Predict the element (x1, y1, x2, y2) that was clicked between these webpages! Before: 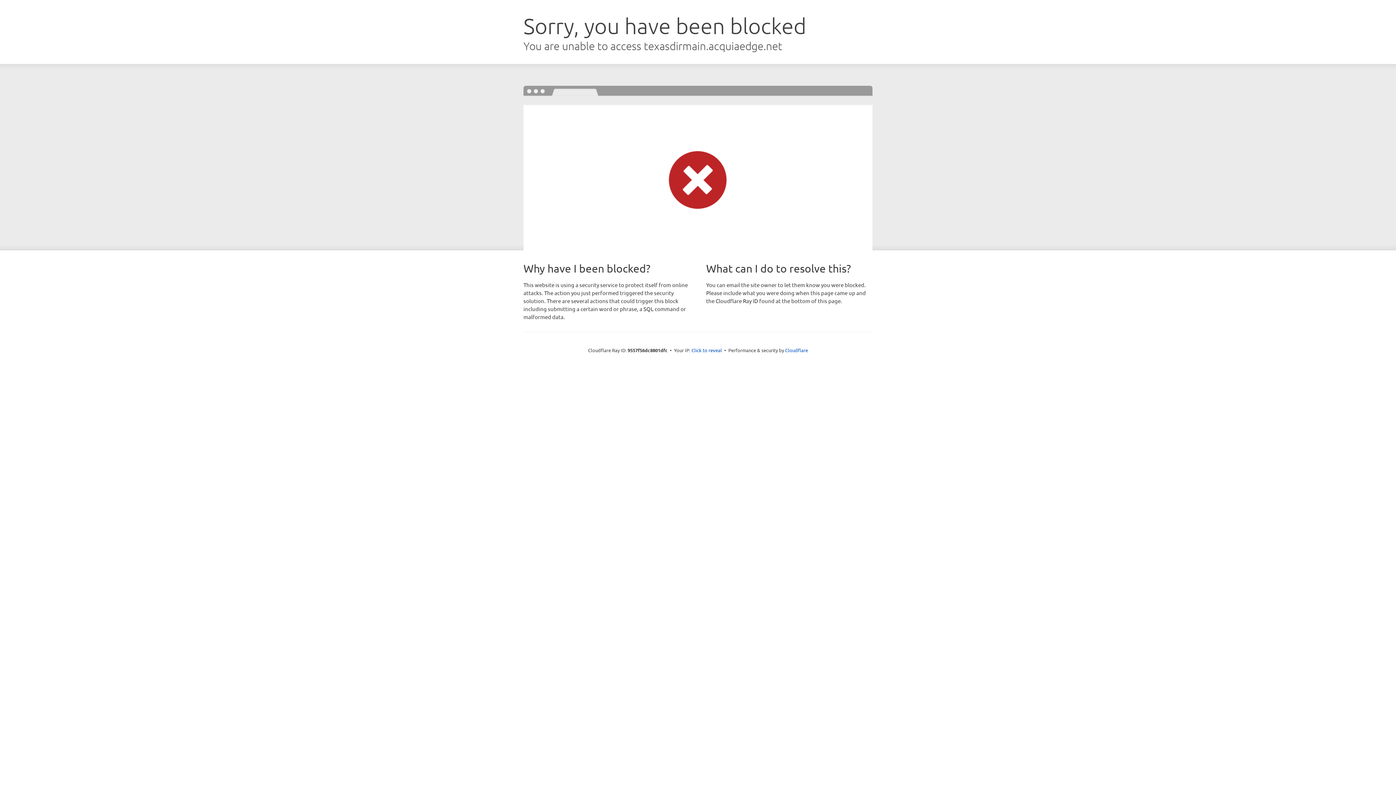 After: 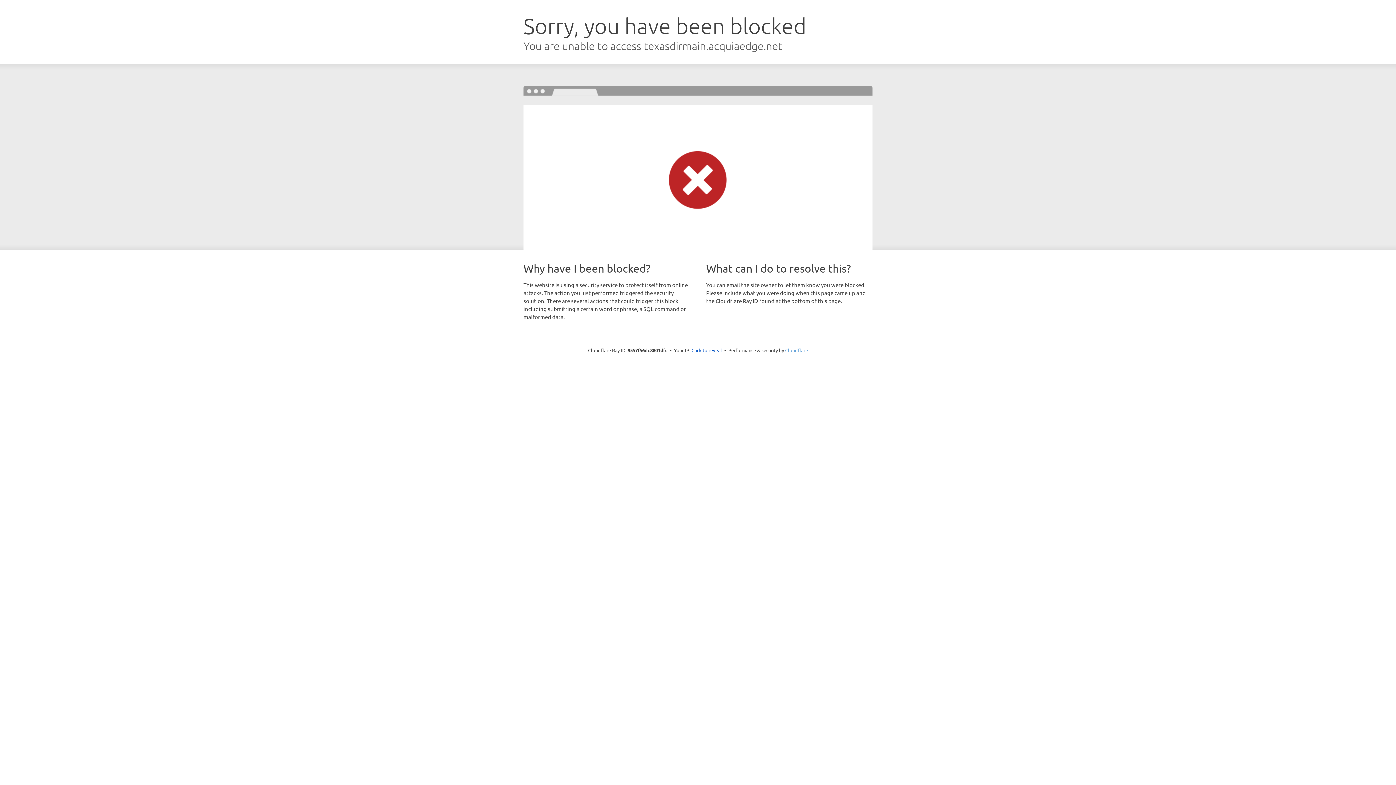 Action: bbox: (785, 347, 808, 353) label: Cloudflare